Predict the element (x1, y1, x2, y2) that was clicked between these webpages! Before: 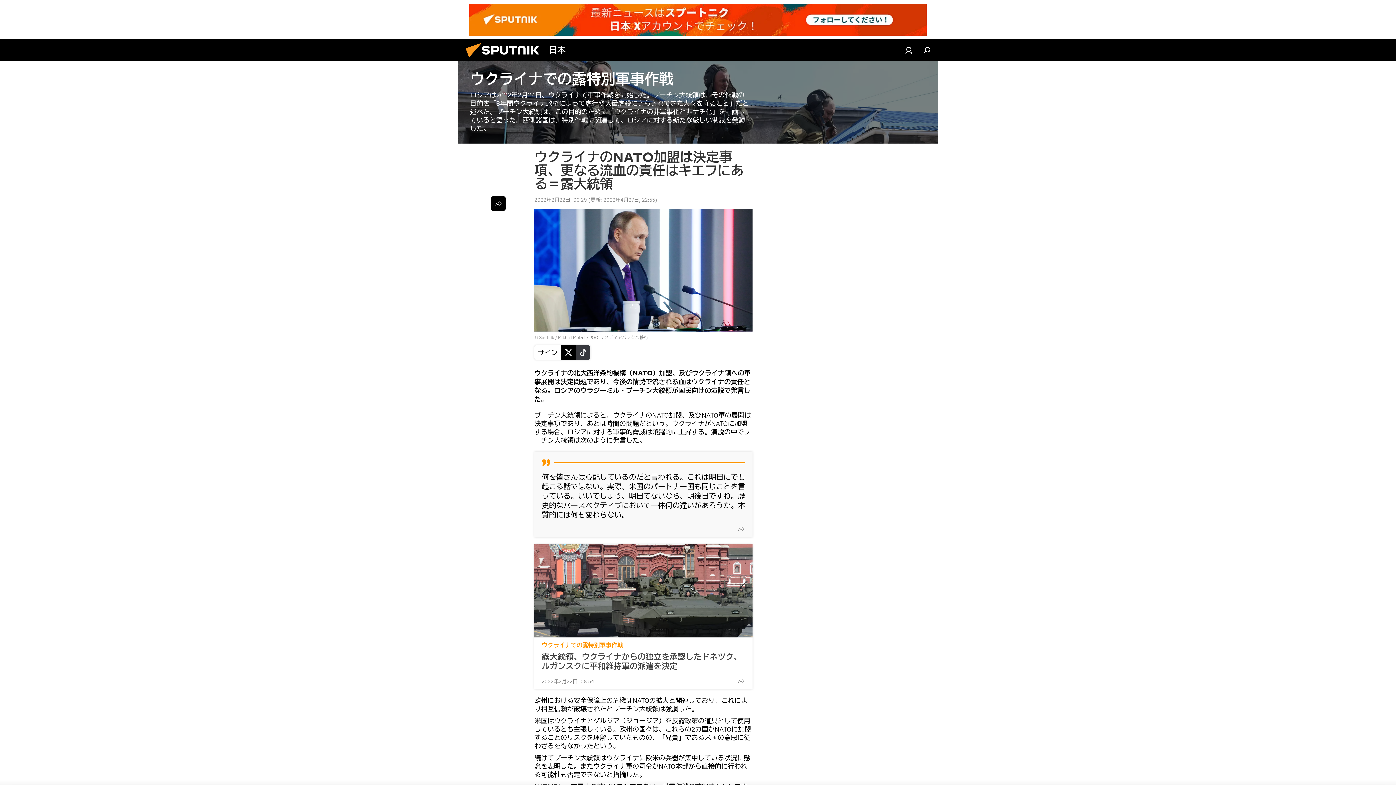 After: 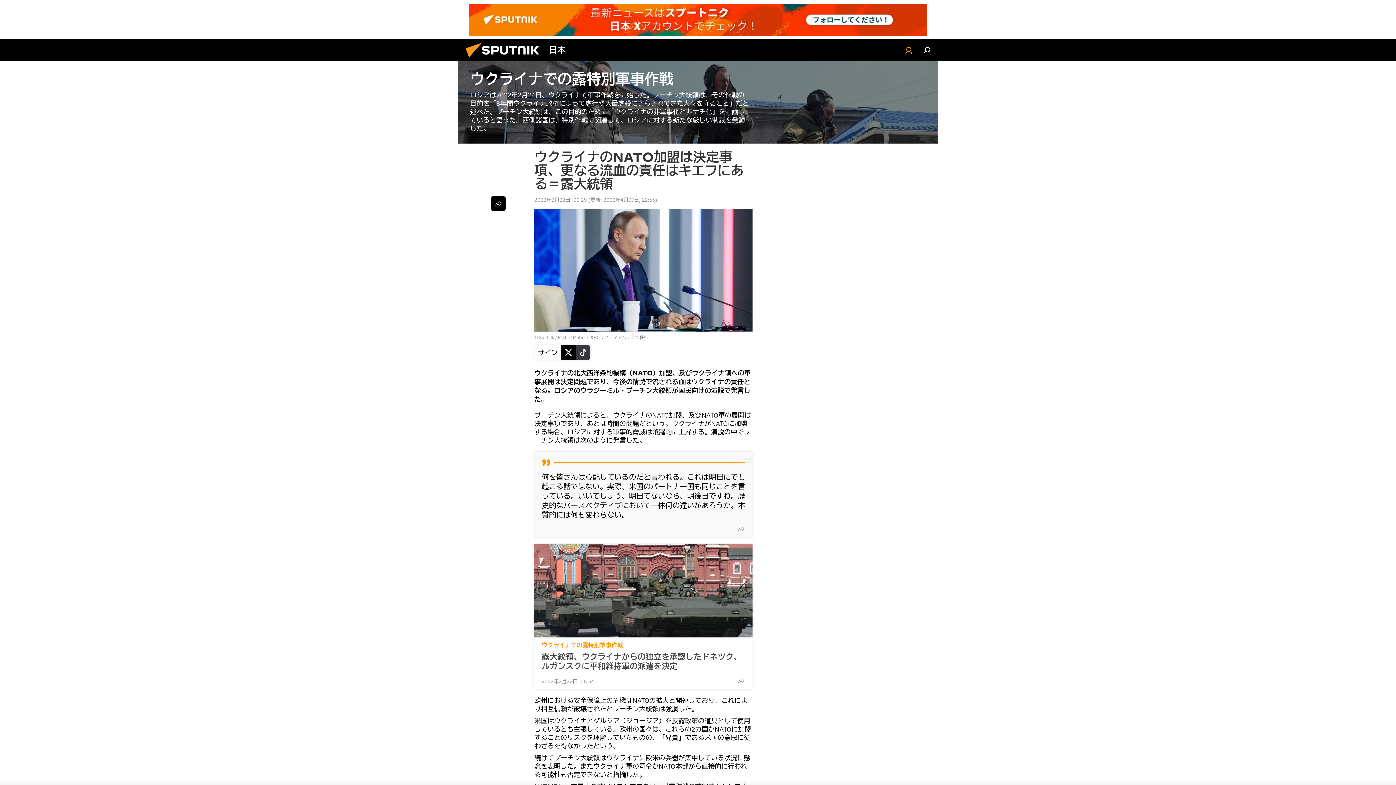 Action: bbox: (901, 43, 916, 57)